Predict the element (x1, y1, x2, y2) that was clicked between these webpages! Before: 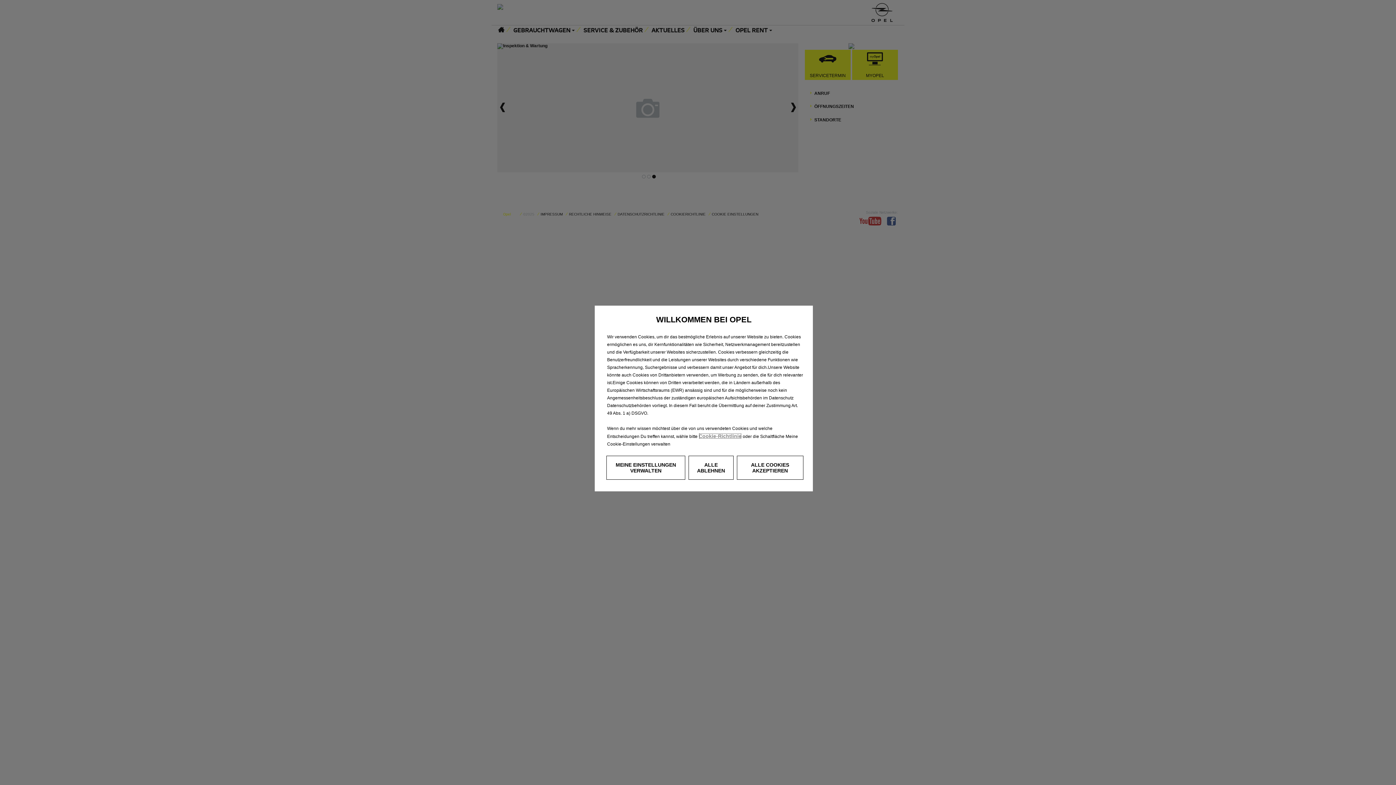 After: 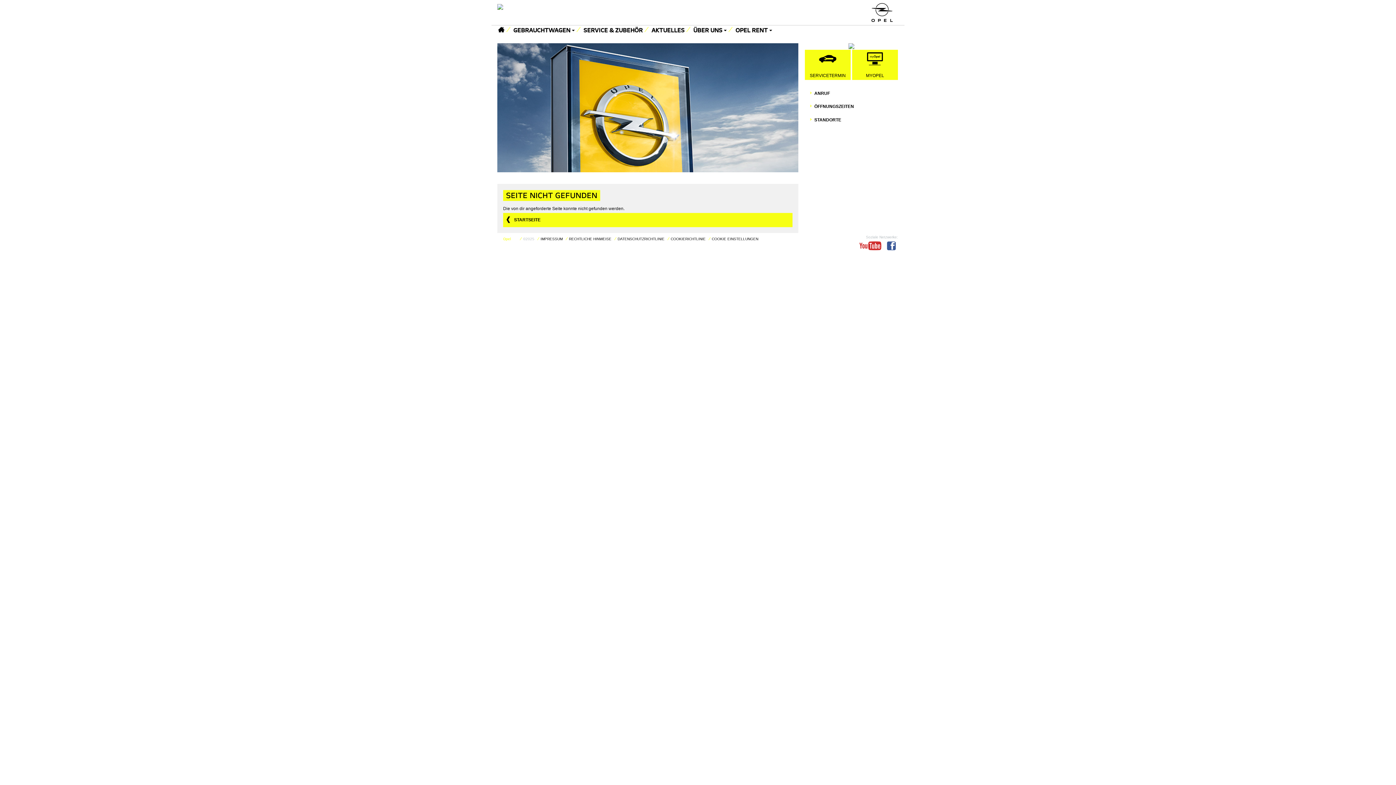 Action: bbox: (698, 433, 741, 439) label: Cookie-Richtlinie